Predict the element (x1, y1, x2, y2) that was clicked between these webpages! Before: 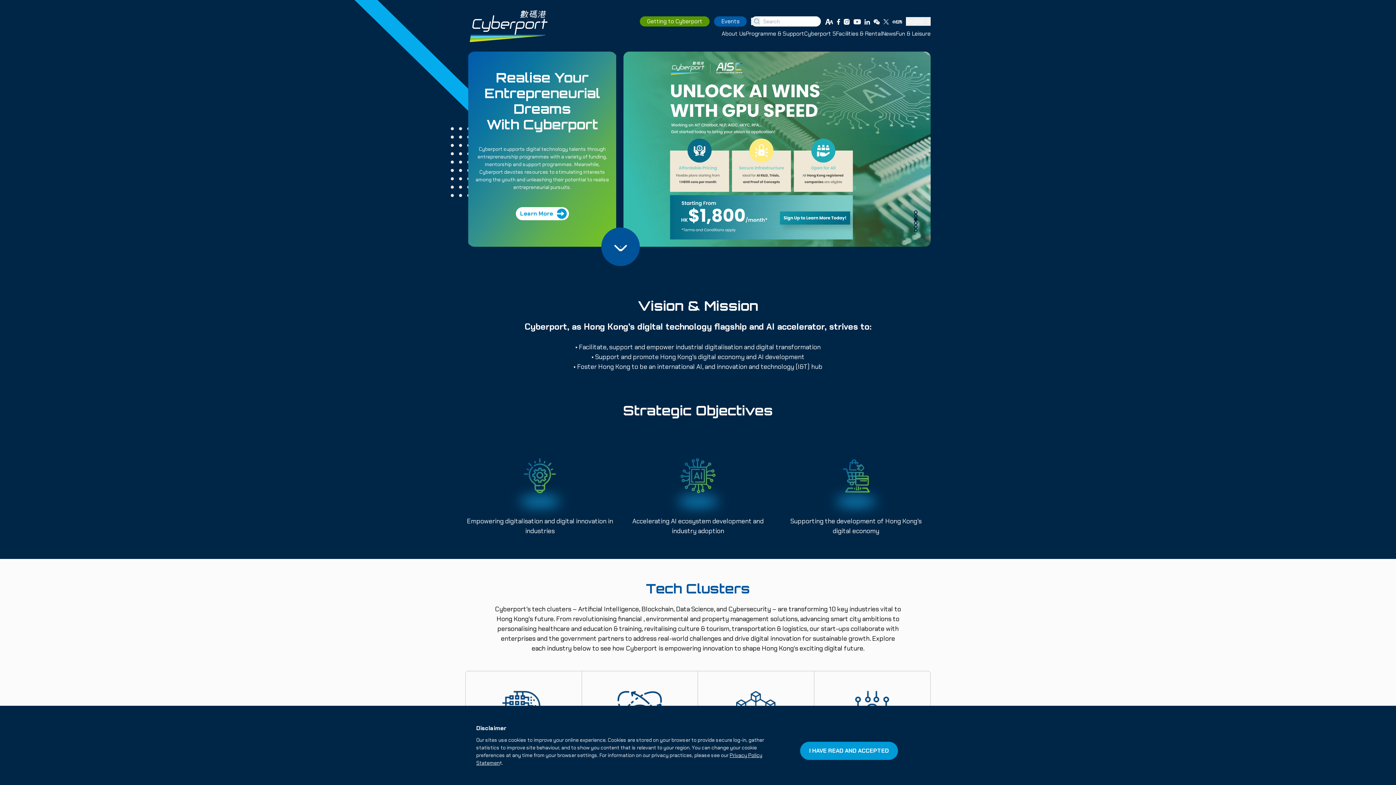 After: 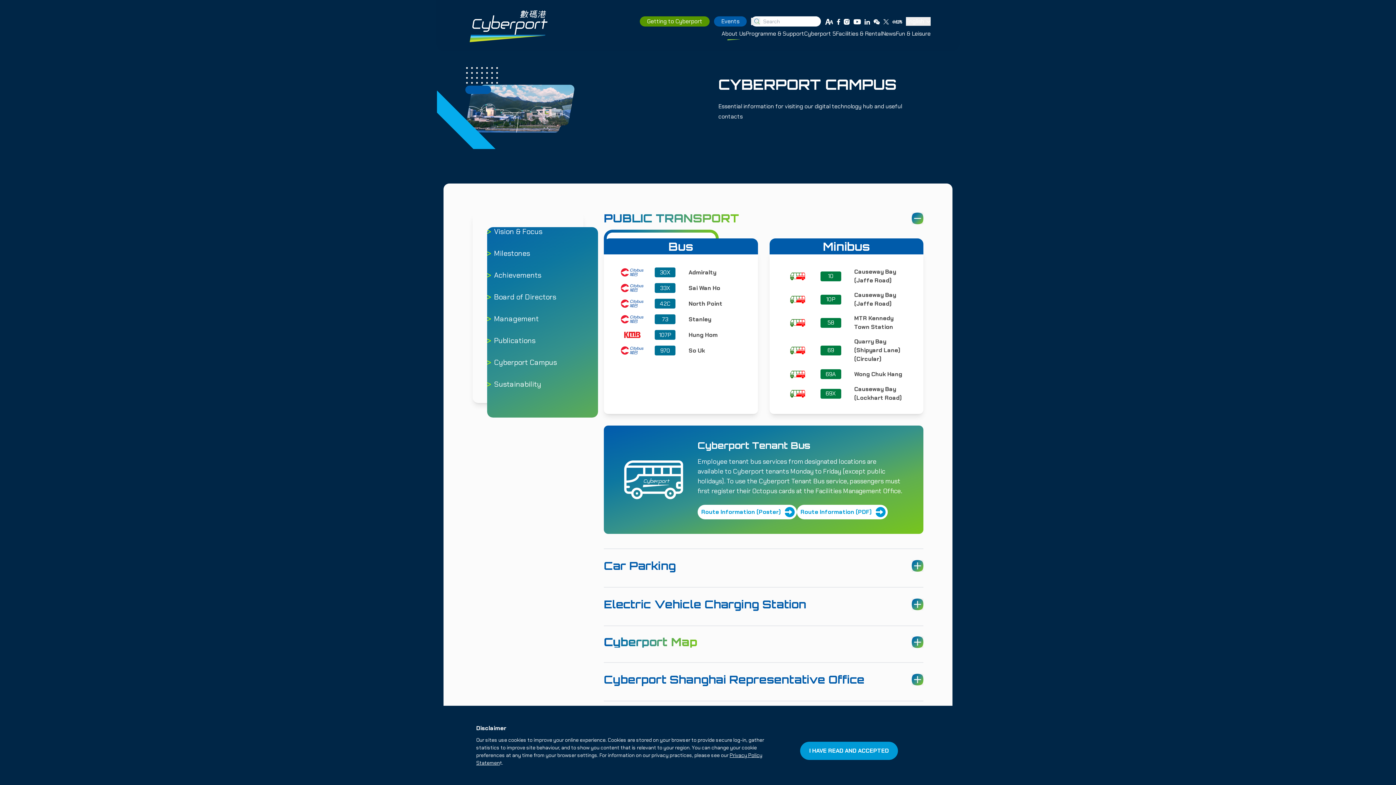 Action: label: Getting to Cyberport bbox: (640, 16, 709, 26)